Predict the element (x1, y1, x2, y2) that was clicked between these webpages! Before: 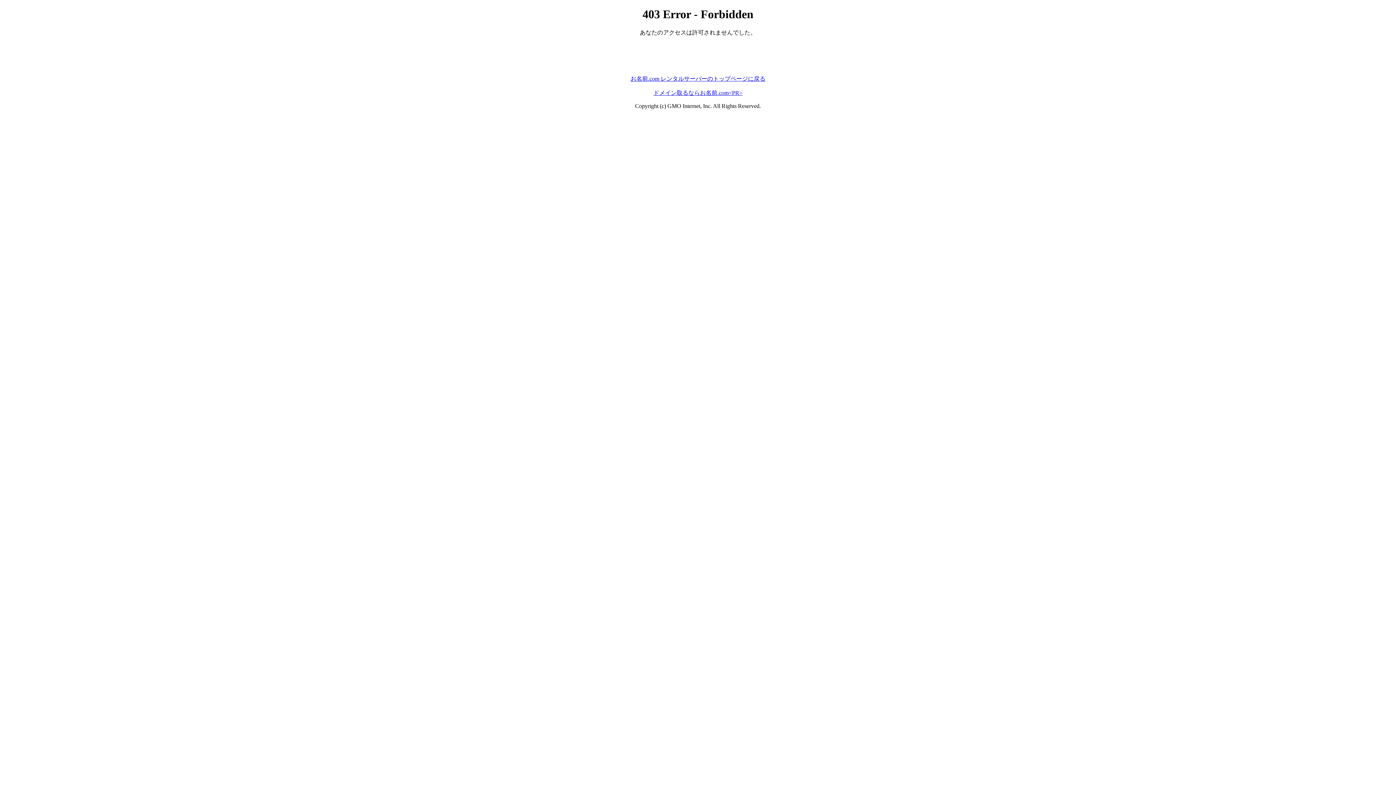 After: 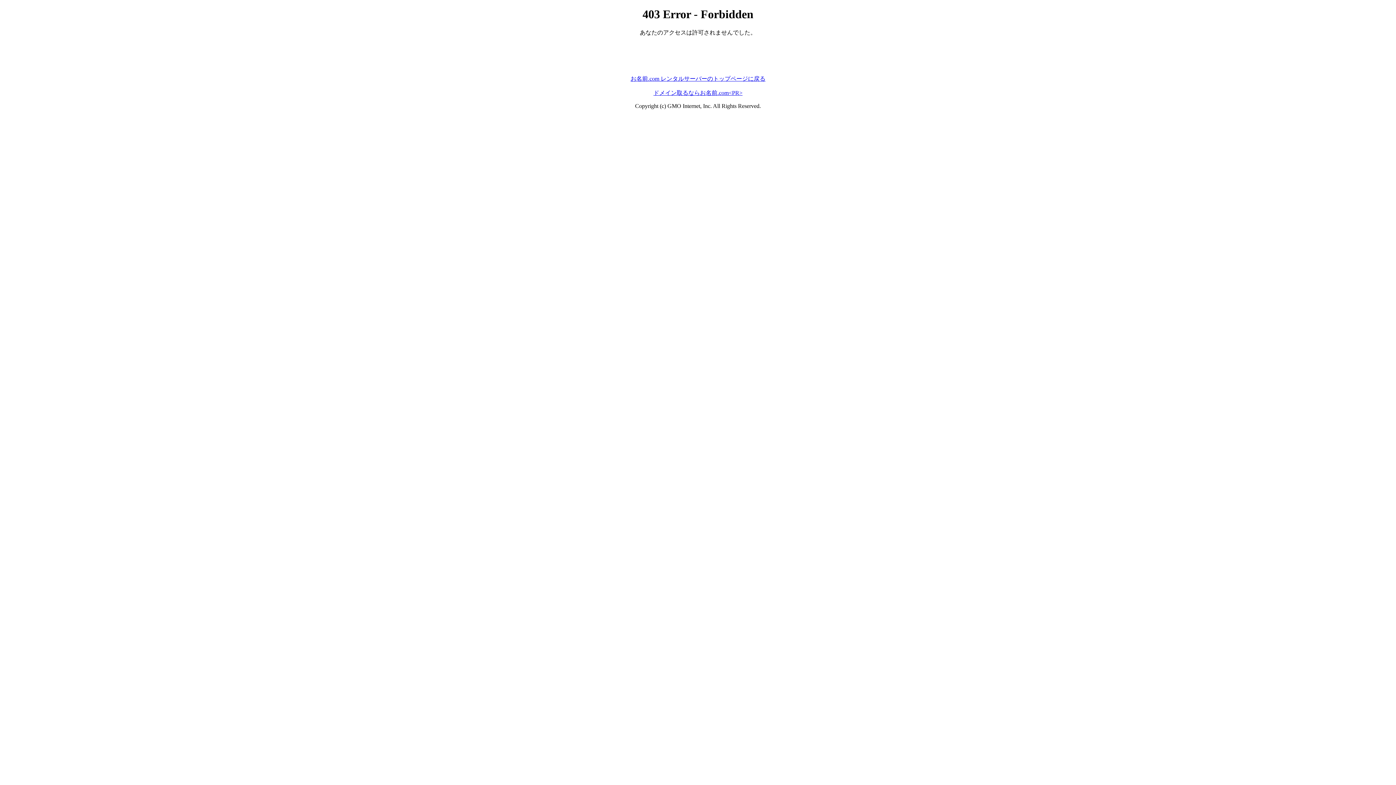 Action: bbox: (630, 75, 765, 81) label: お名前.com レンタルサーバーのトップページに戻る